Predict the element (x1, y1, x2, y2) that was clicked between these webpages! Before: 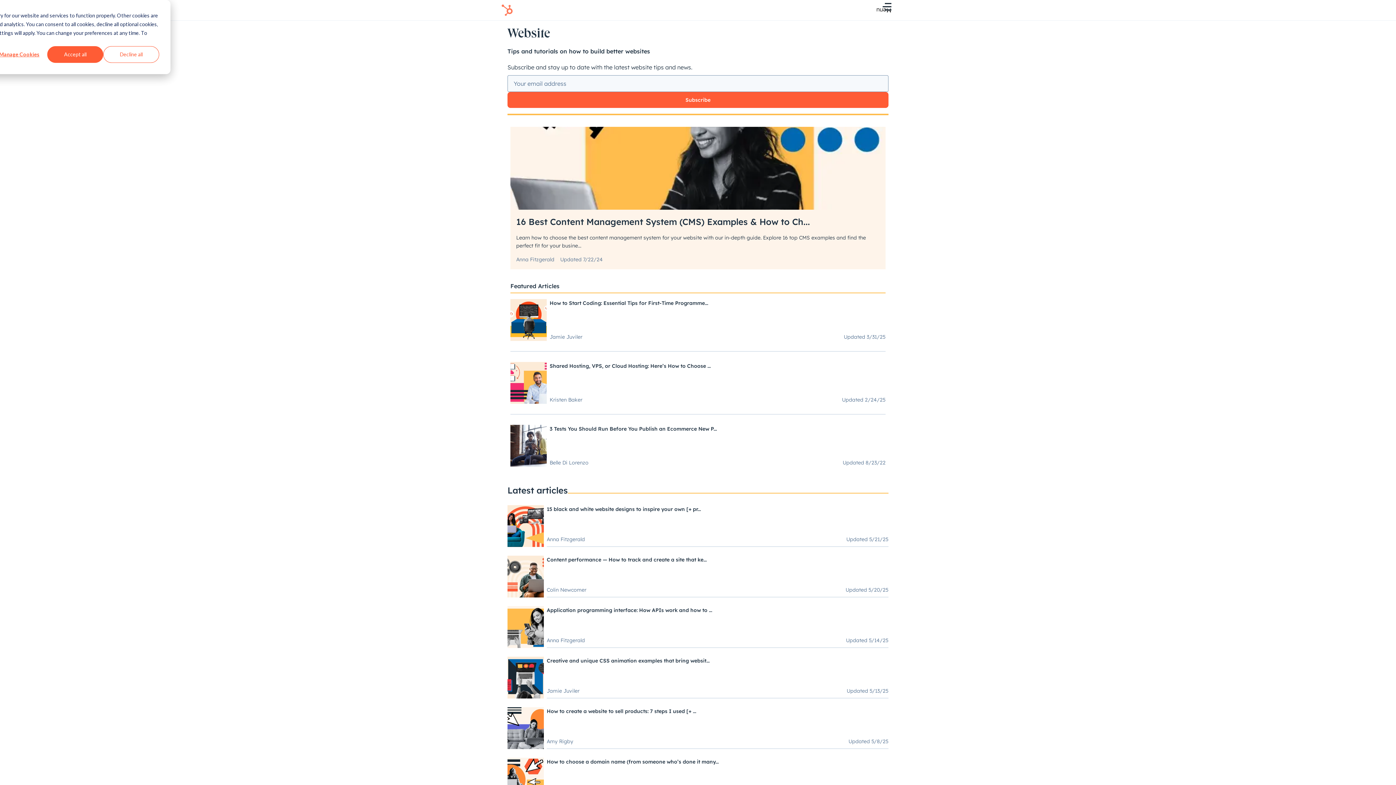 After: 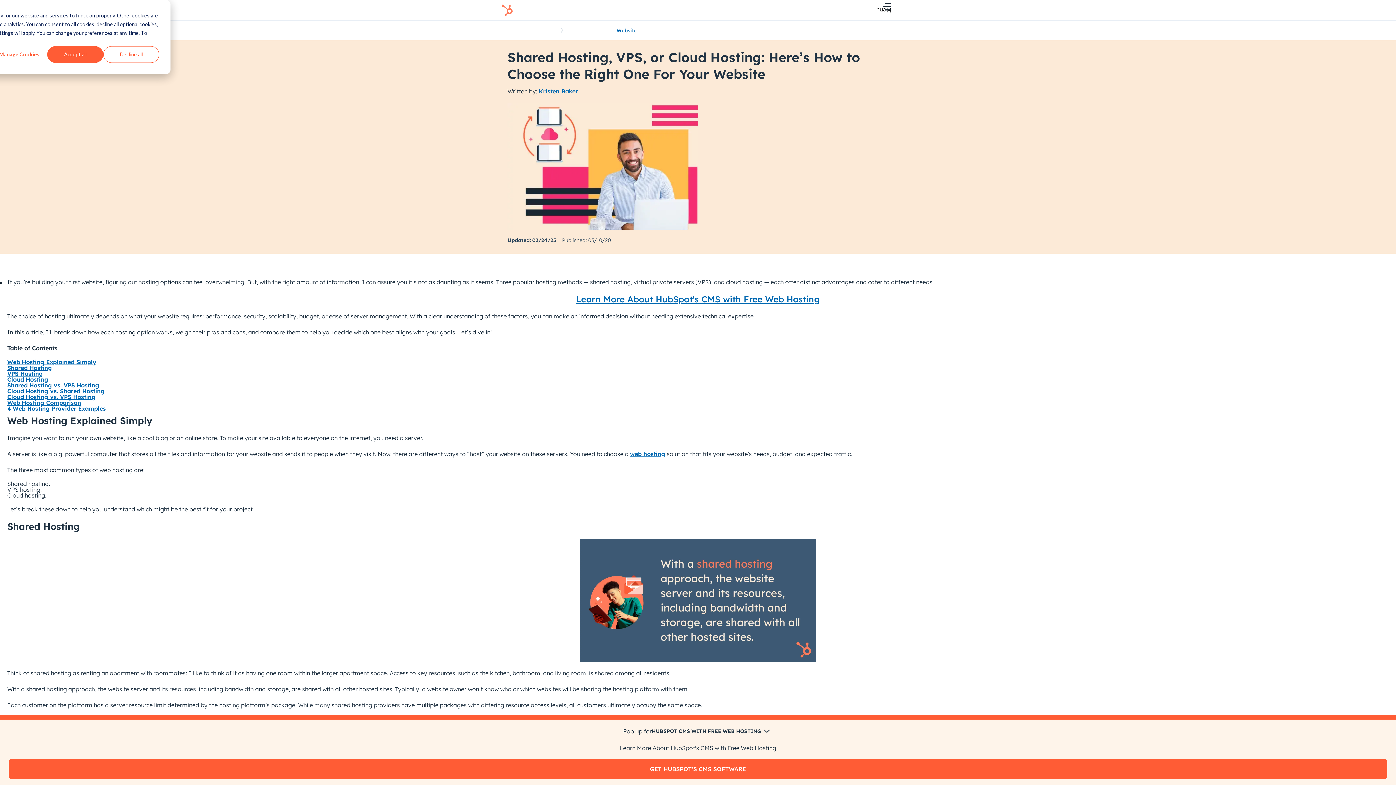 Action: bbox: (549, 362, 710, 369) label: Shared Hosting, VPS, or Cloud Hosting: Here’s How to Choose ...